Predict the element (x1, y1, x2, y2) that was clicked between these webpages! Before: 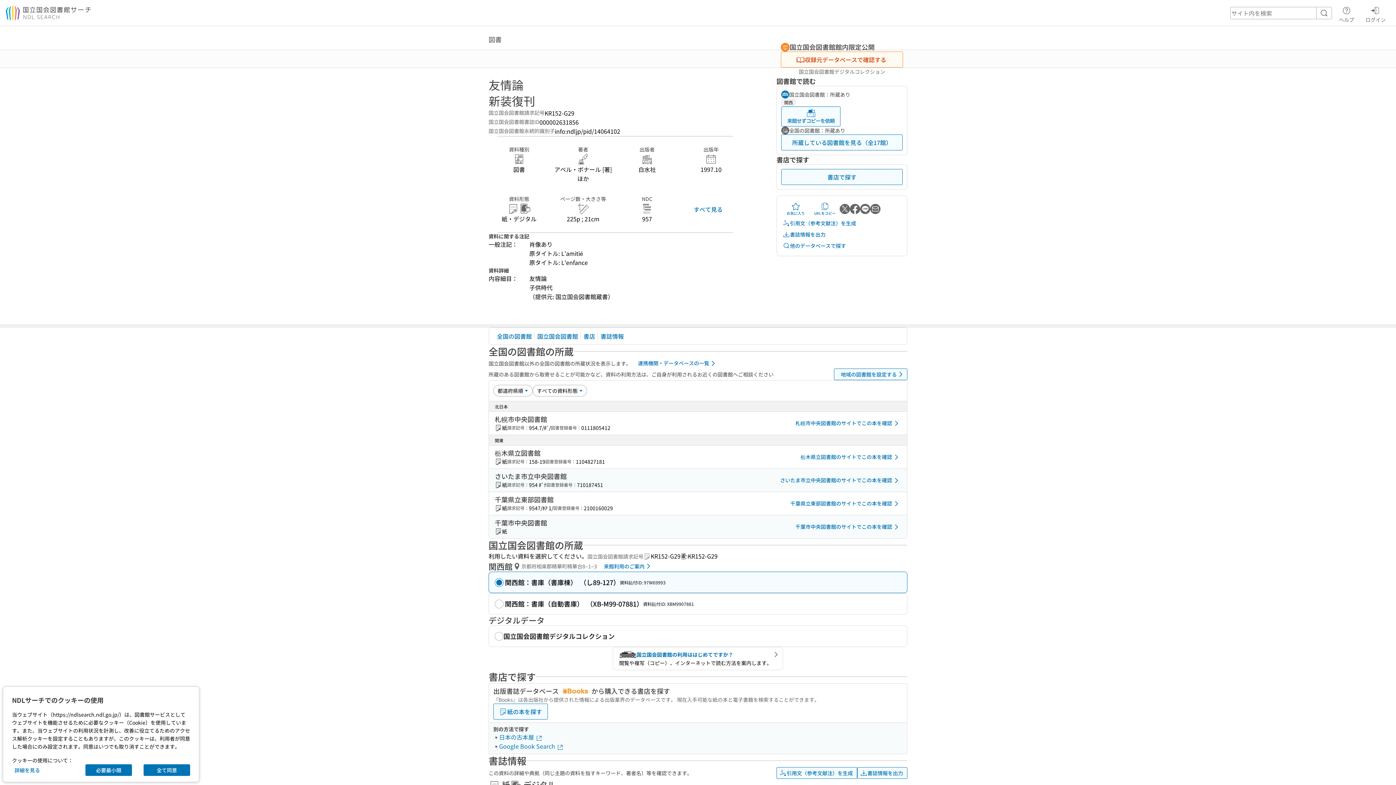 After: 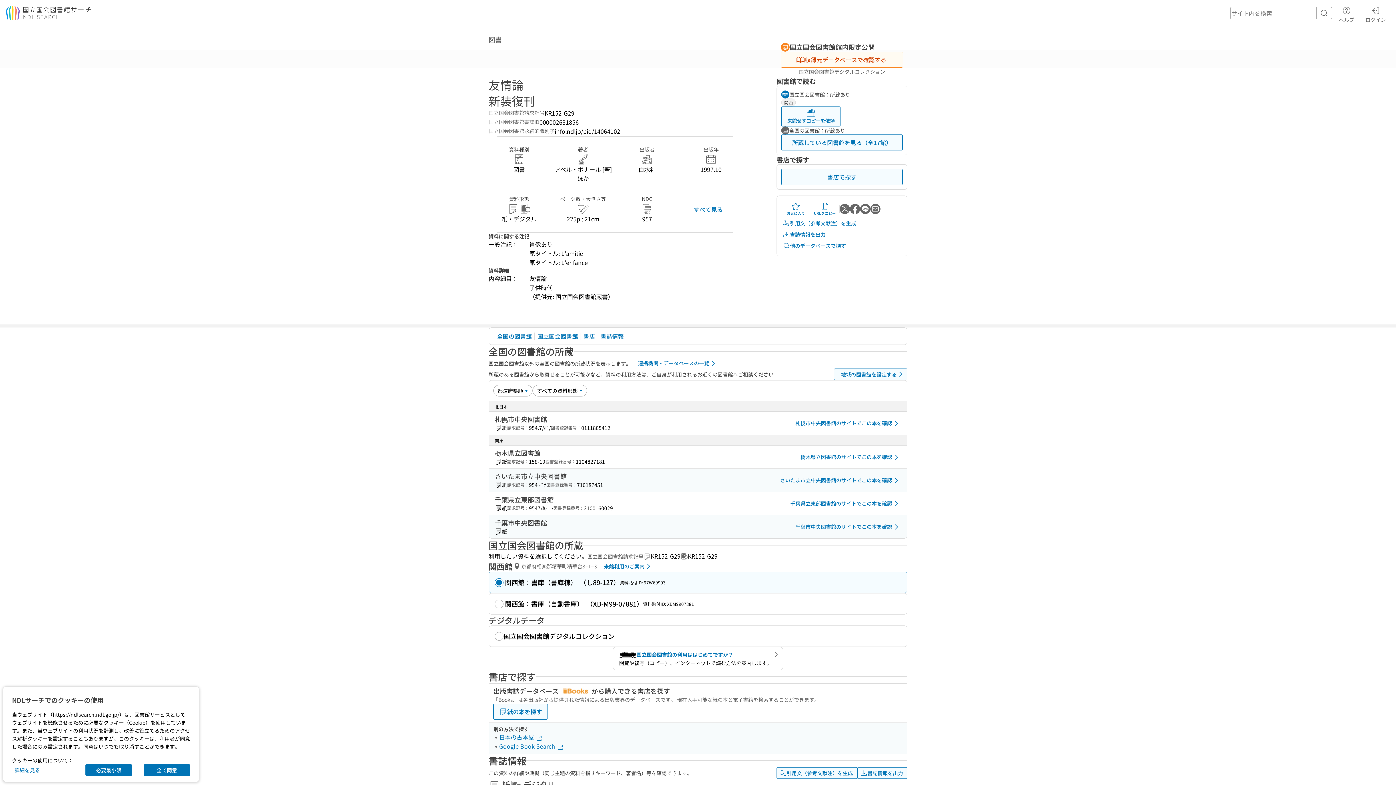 Action: bbox: (870, 204, 880, 214) label: メールで送る